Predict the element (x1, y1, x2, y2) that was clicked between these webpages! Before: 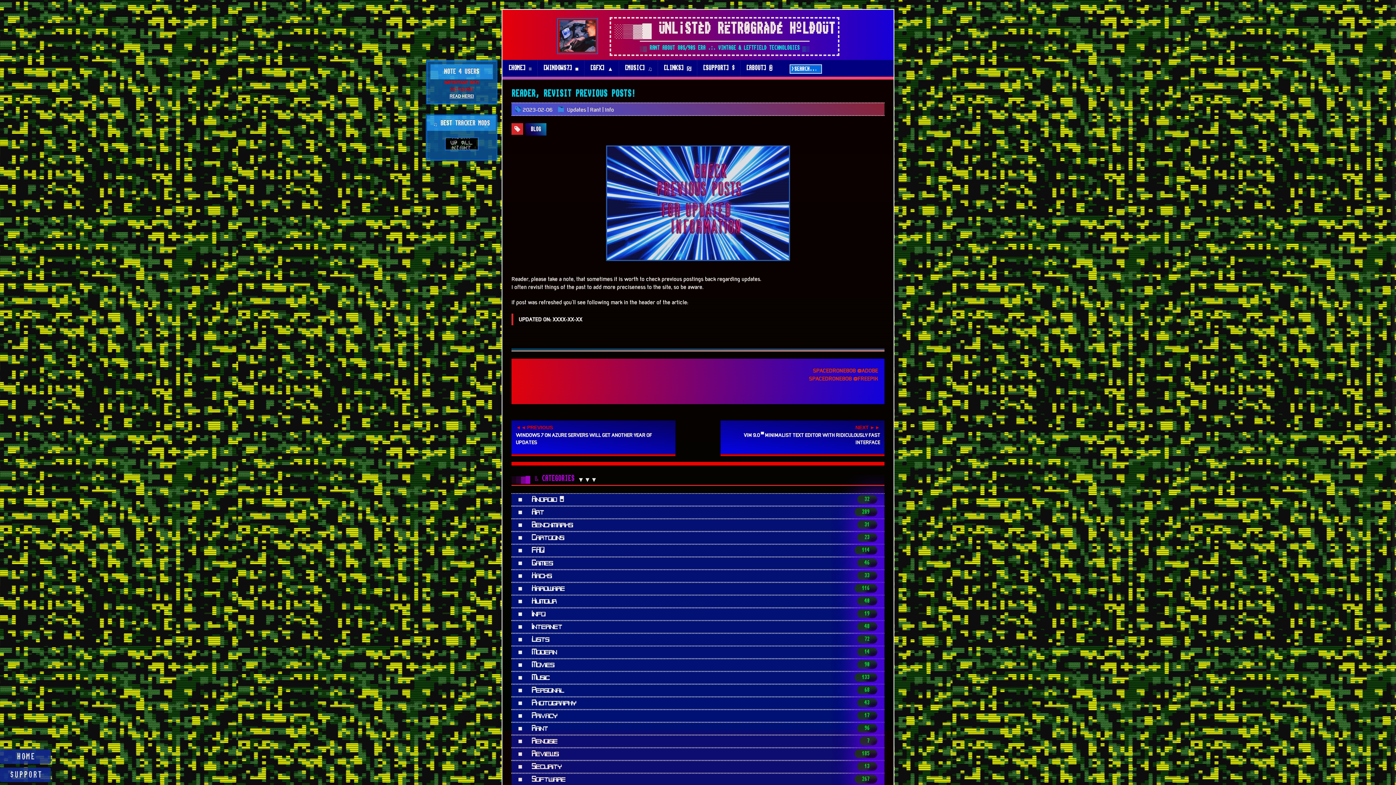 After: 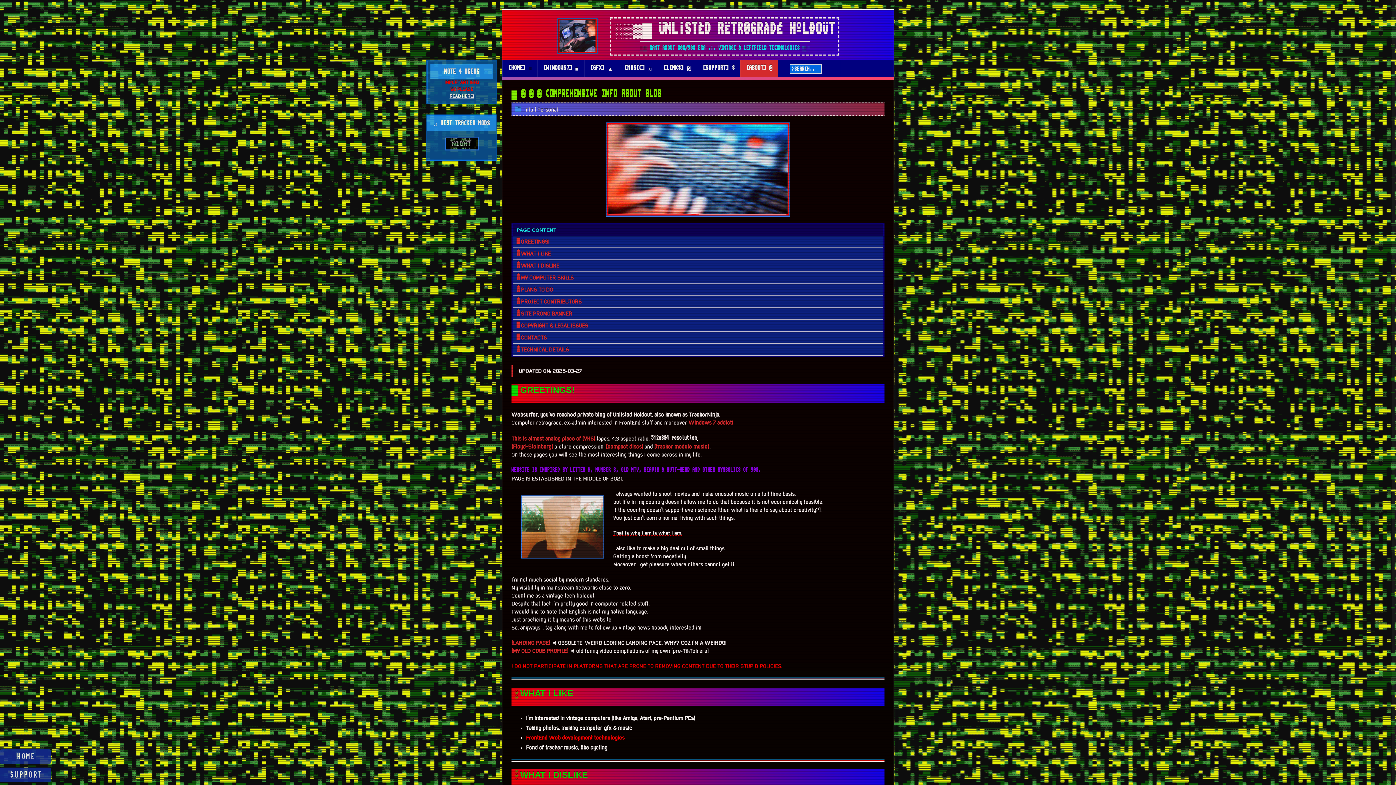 Action: label: [ABOUT] ® bbox: (740, 59, 777, 76)